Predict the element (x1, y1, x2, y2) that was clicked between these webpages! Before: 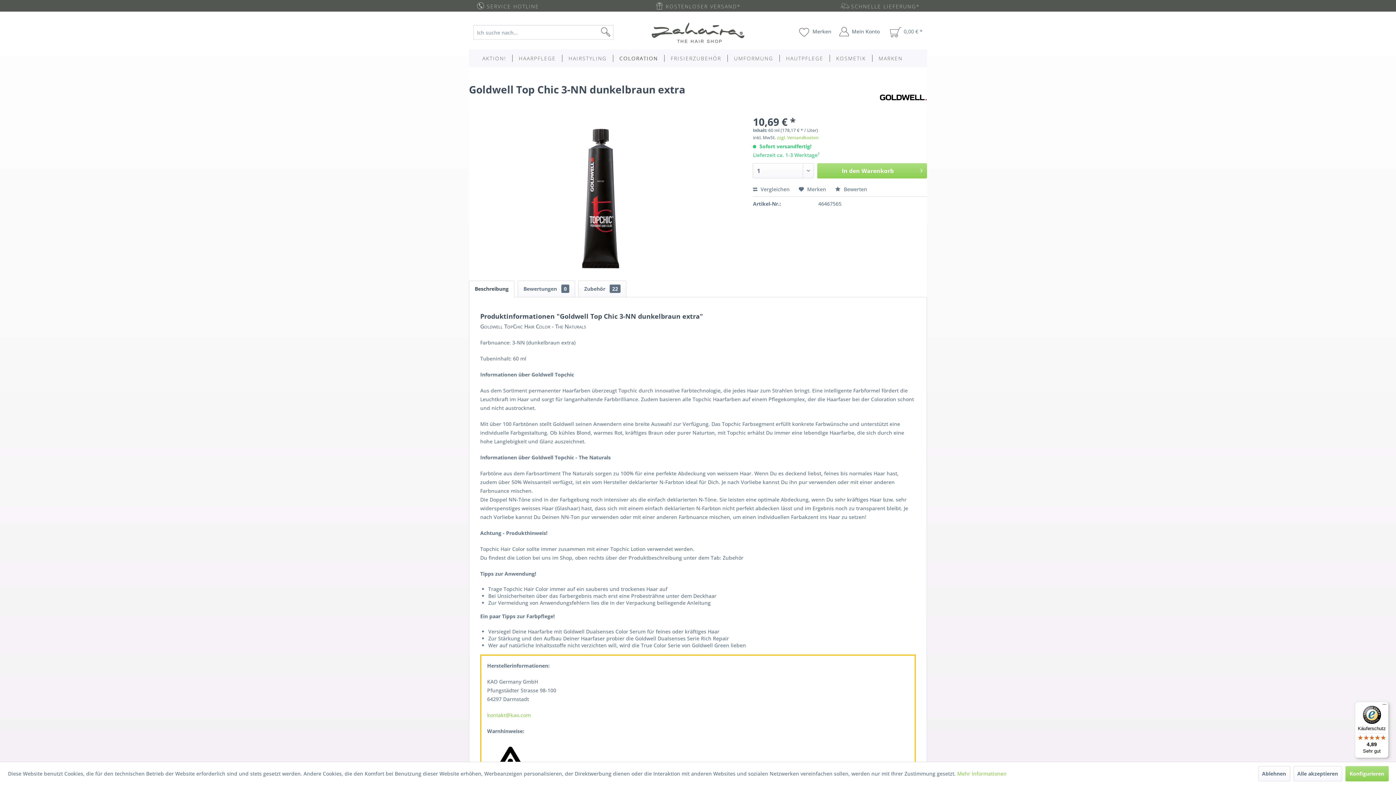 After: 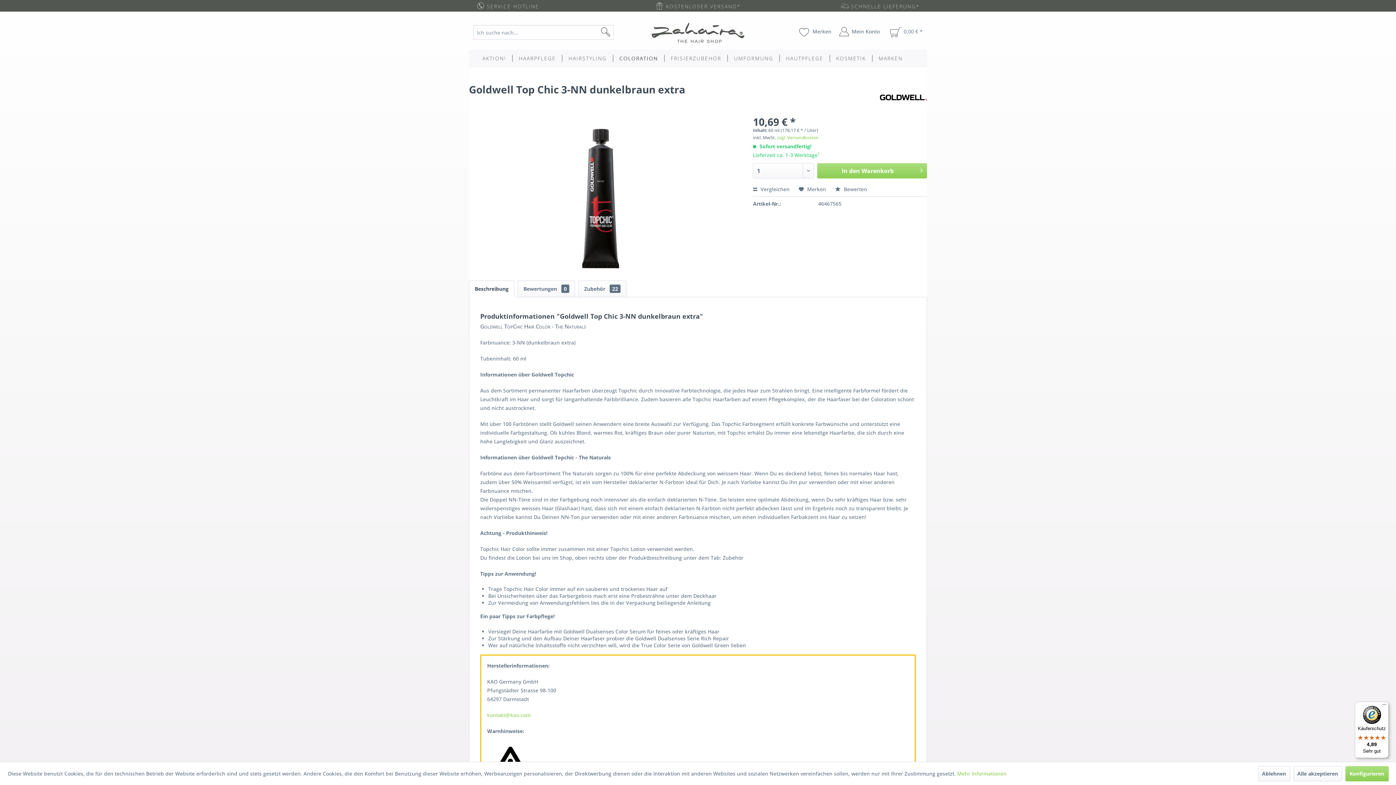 Action: bbox: (1355, 702, 1389, 758) label: Käuferschutz

4,89

Sehr gut